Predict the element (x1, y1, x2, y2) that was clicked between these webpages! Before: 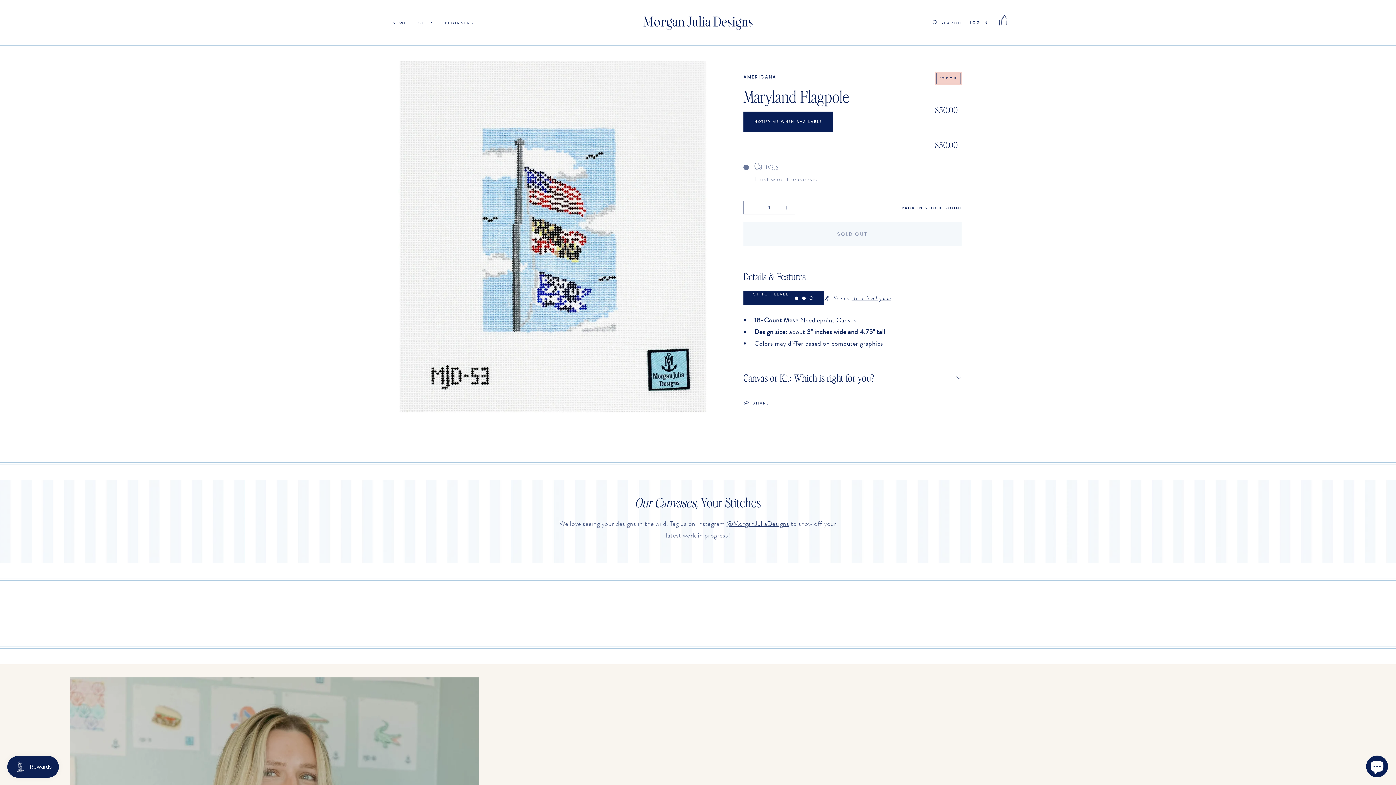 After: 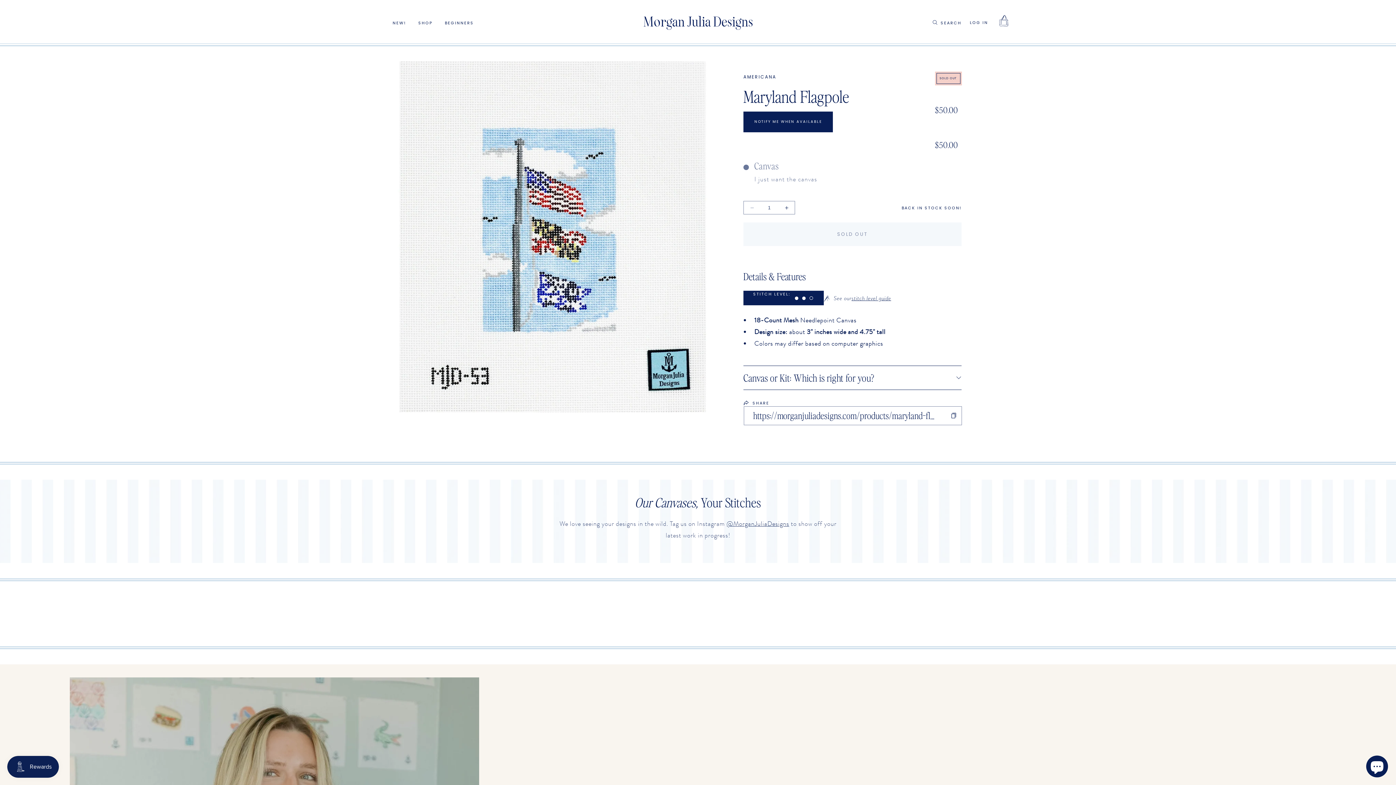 Action: label: SHARE bbox: (743, 395, 769, 411)